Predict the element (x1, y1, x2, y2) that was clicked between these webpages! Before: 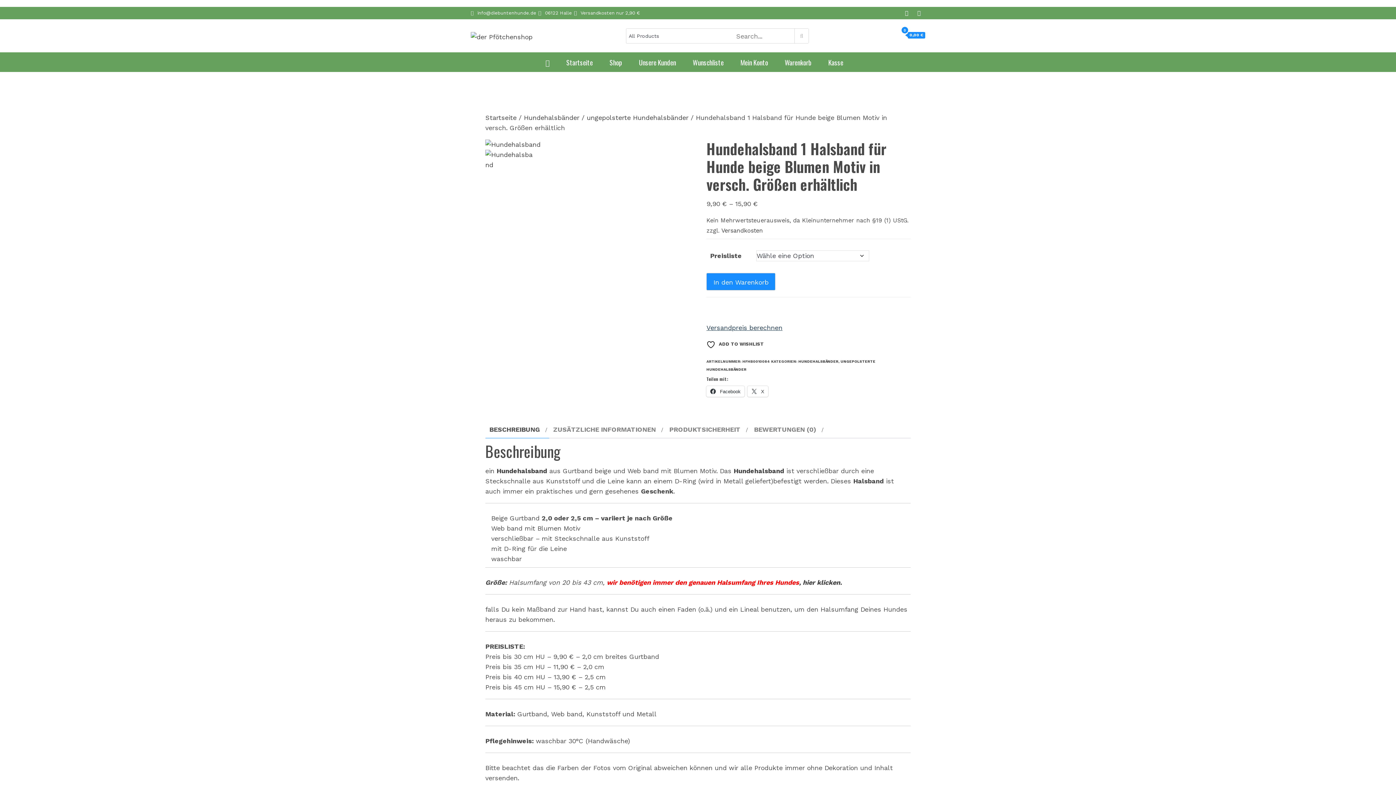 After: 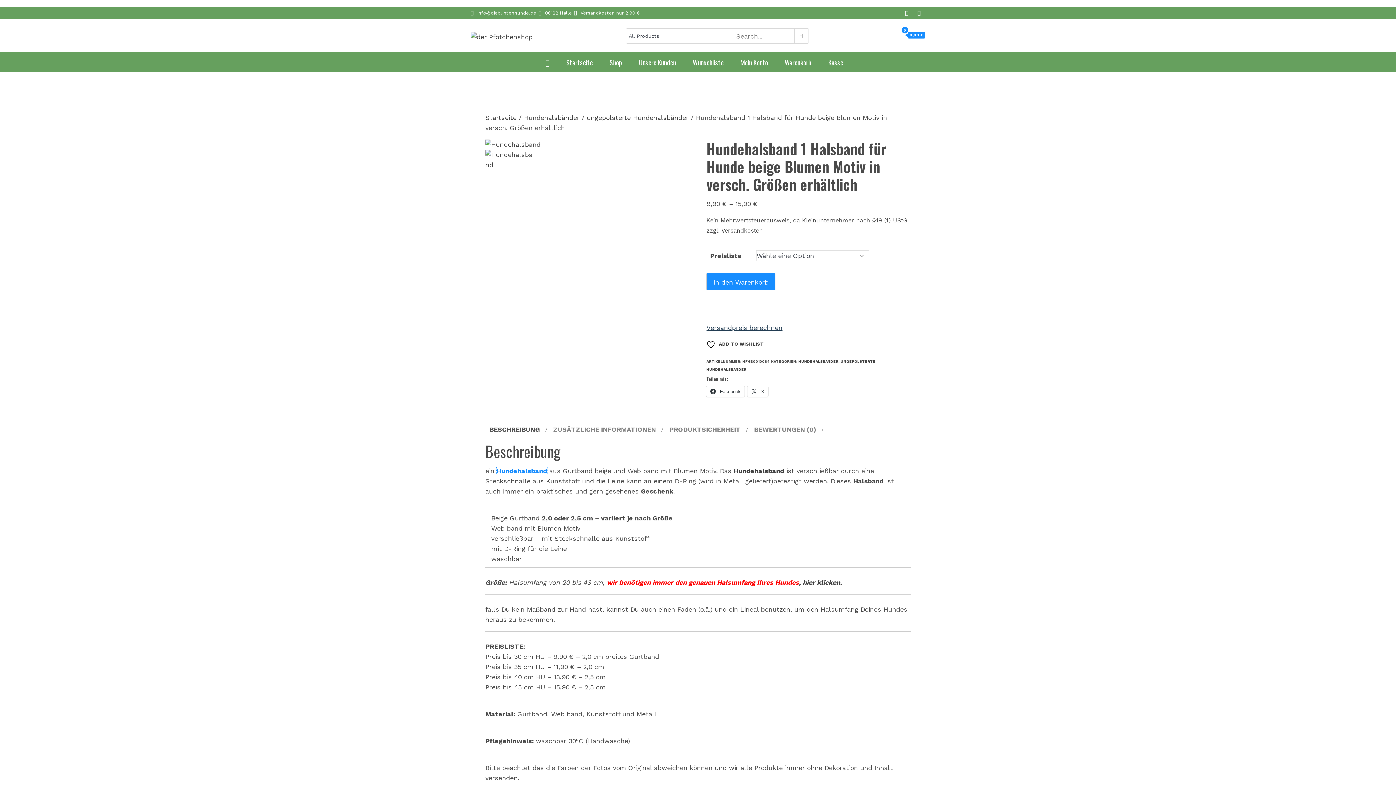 Action: label: Hundehalsband bbox: (496, 467, 547, 474)